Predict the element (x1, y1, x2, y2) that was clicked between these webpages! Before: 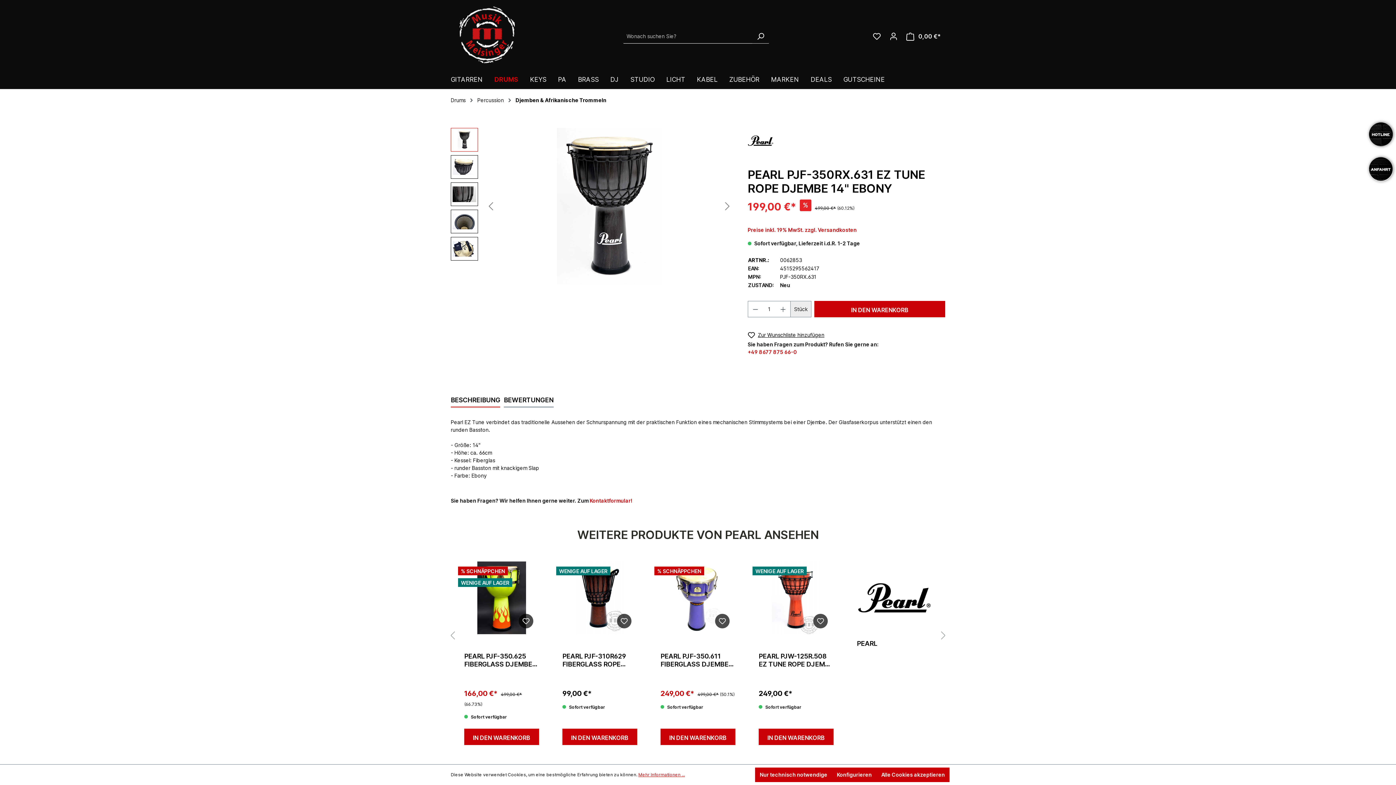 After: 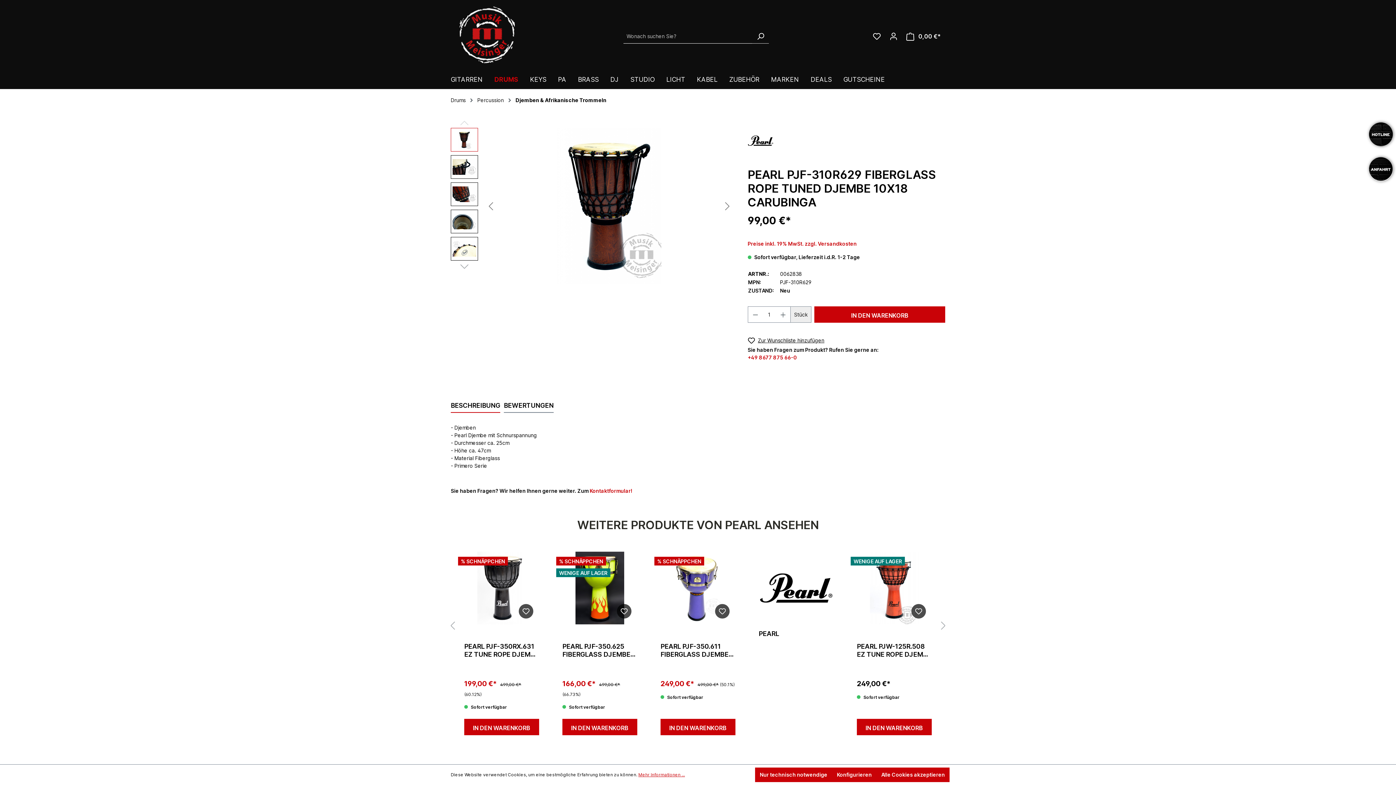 Action: label: PEARL PJF-310R629 FIBERGLASS ROPE TUNED DJEMBE 10X18 CARUBINGA bbox: (758, 652, 833, 668)